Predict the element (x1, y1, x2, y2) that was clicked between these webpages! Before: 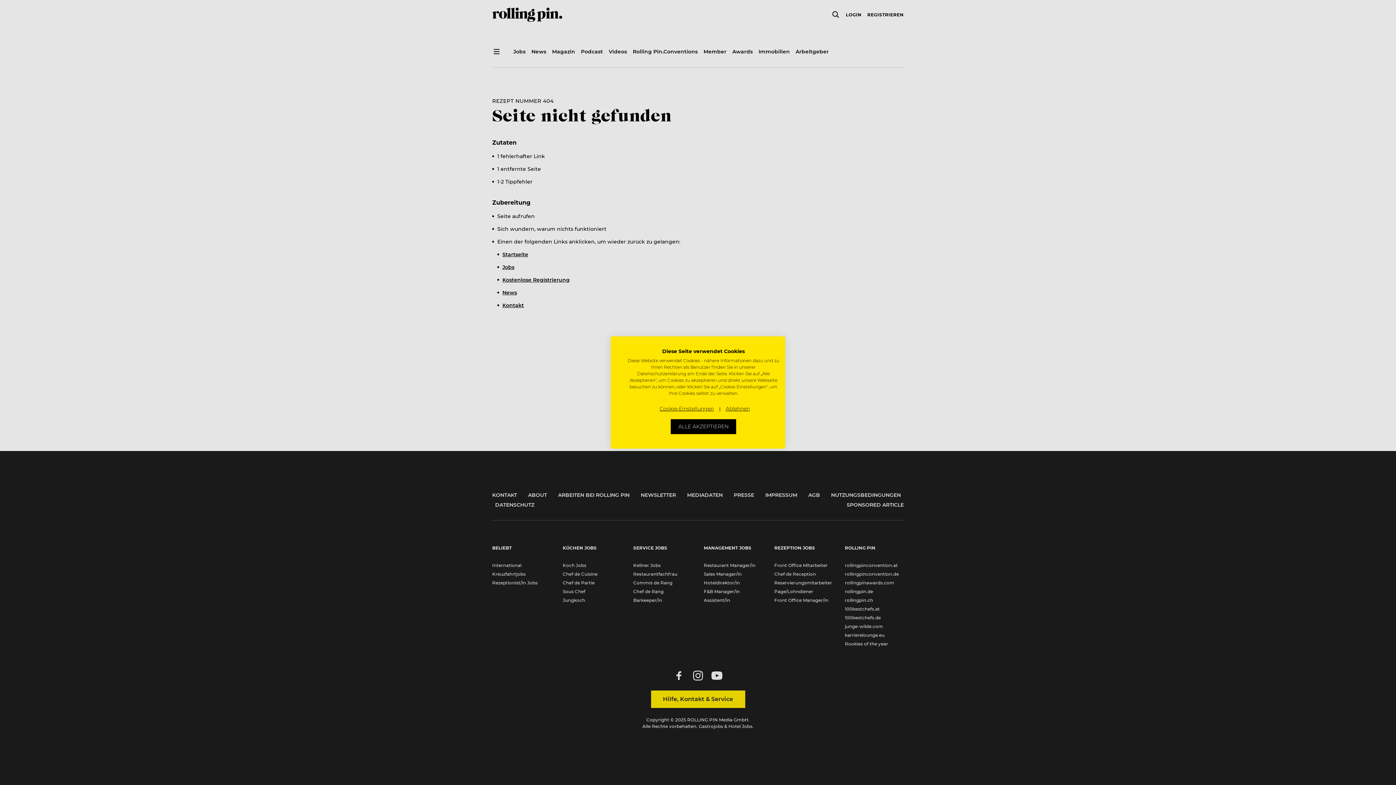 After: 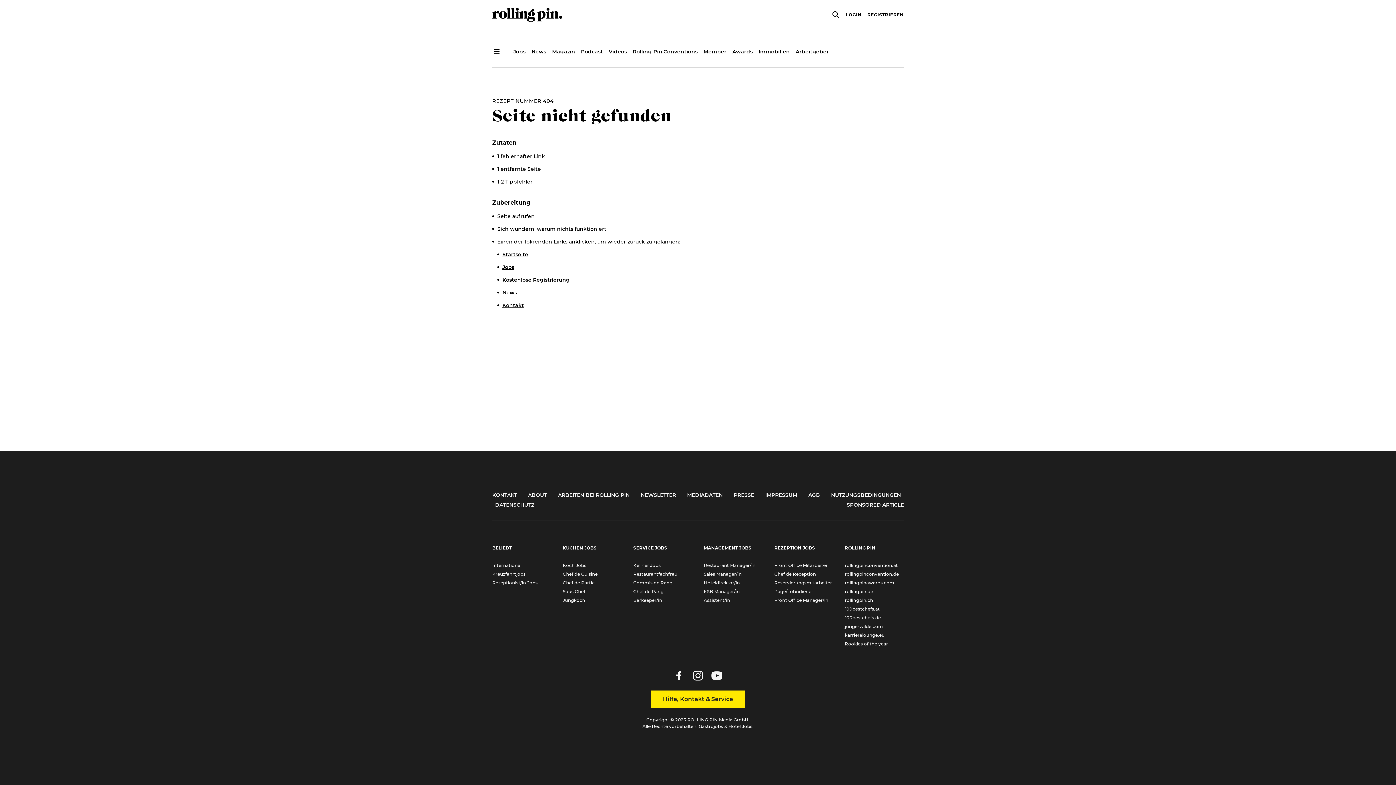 Action: bbox: (721, 401, 754, 416) label: Alle verweigern cookies